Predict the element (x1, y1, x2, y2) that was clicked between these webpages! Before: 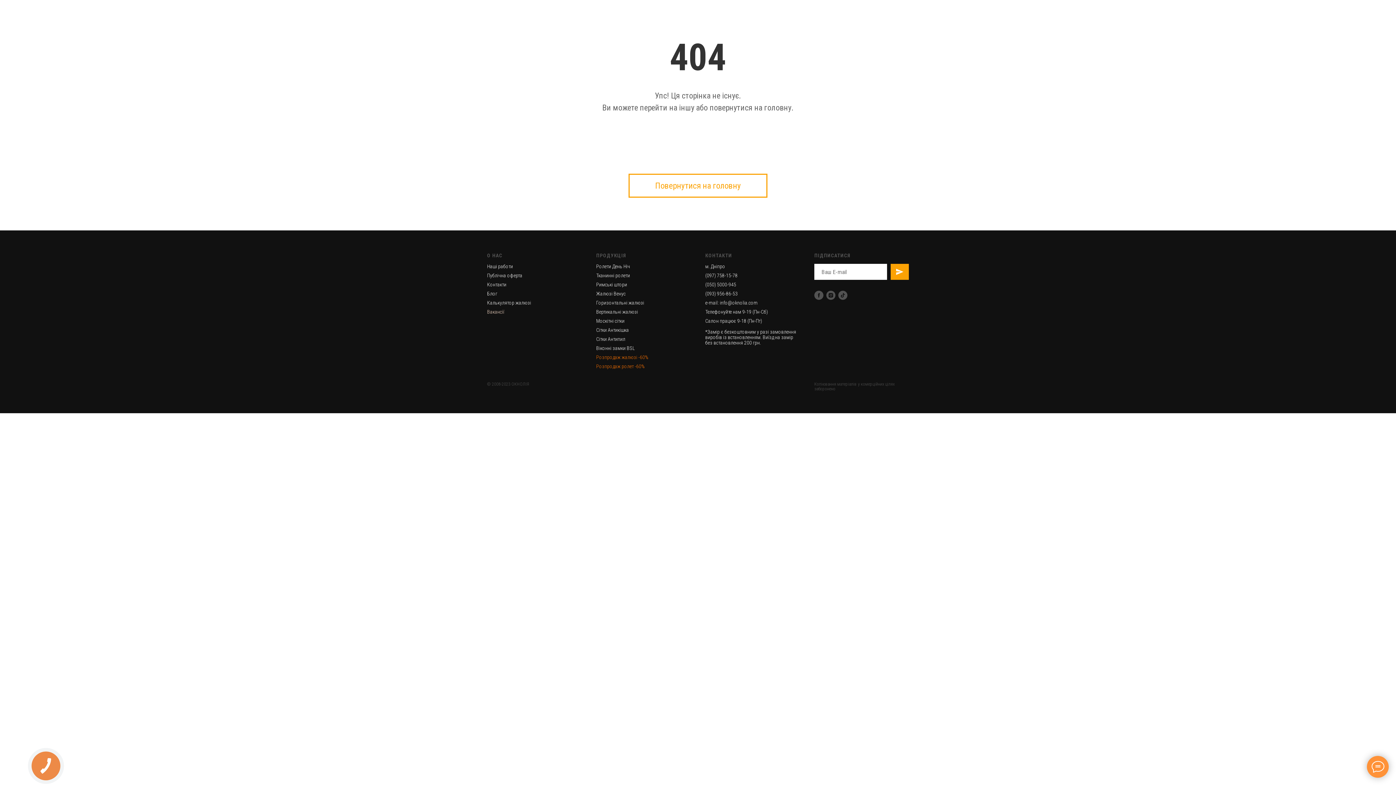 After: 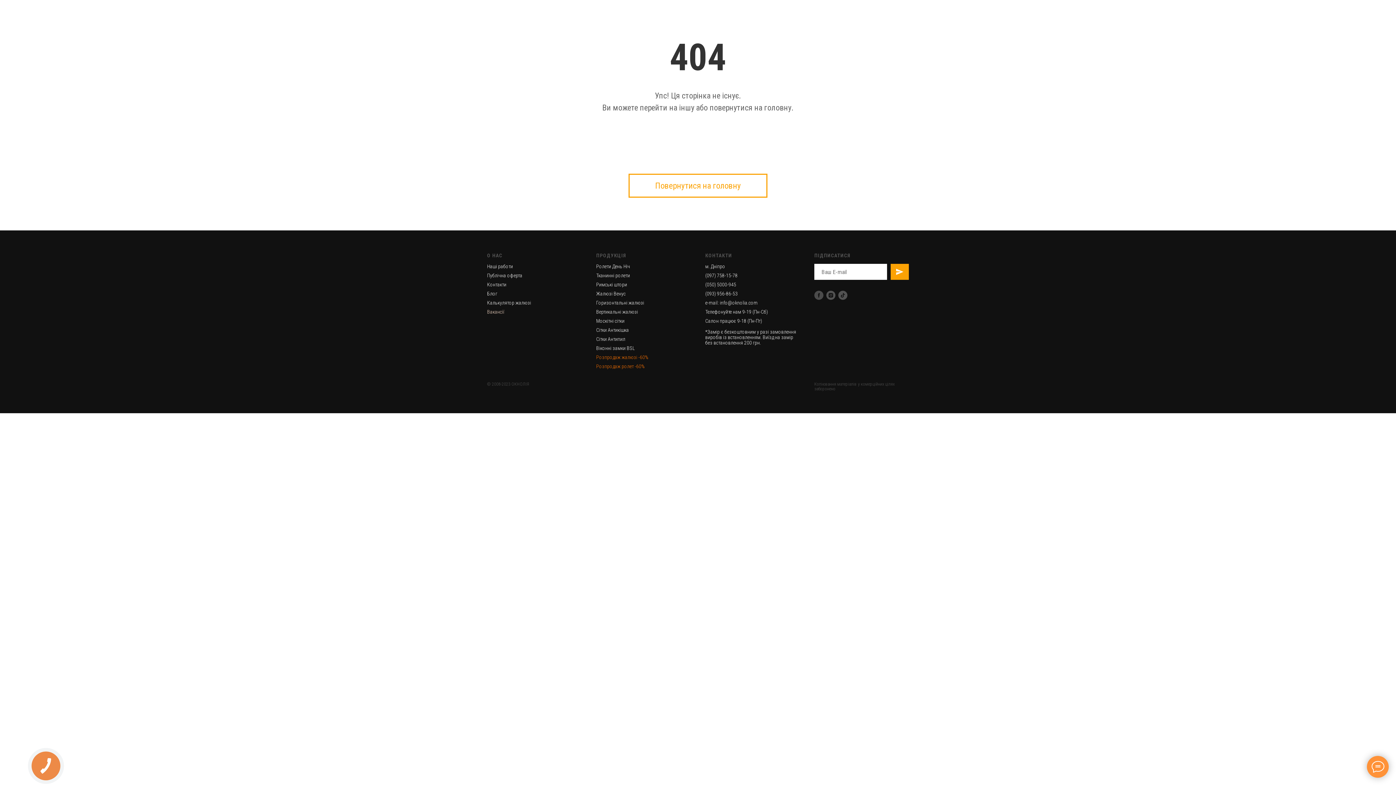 Action: bbox: (814, 290, 823, 300) label: facebook